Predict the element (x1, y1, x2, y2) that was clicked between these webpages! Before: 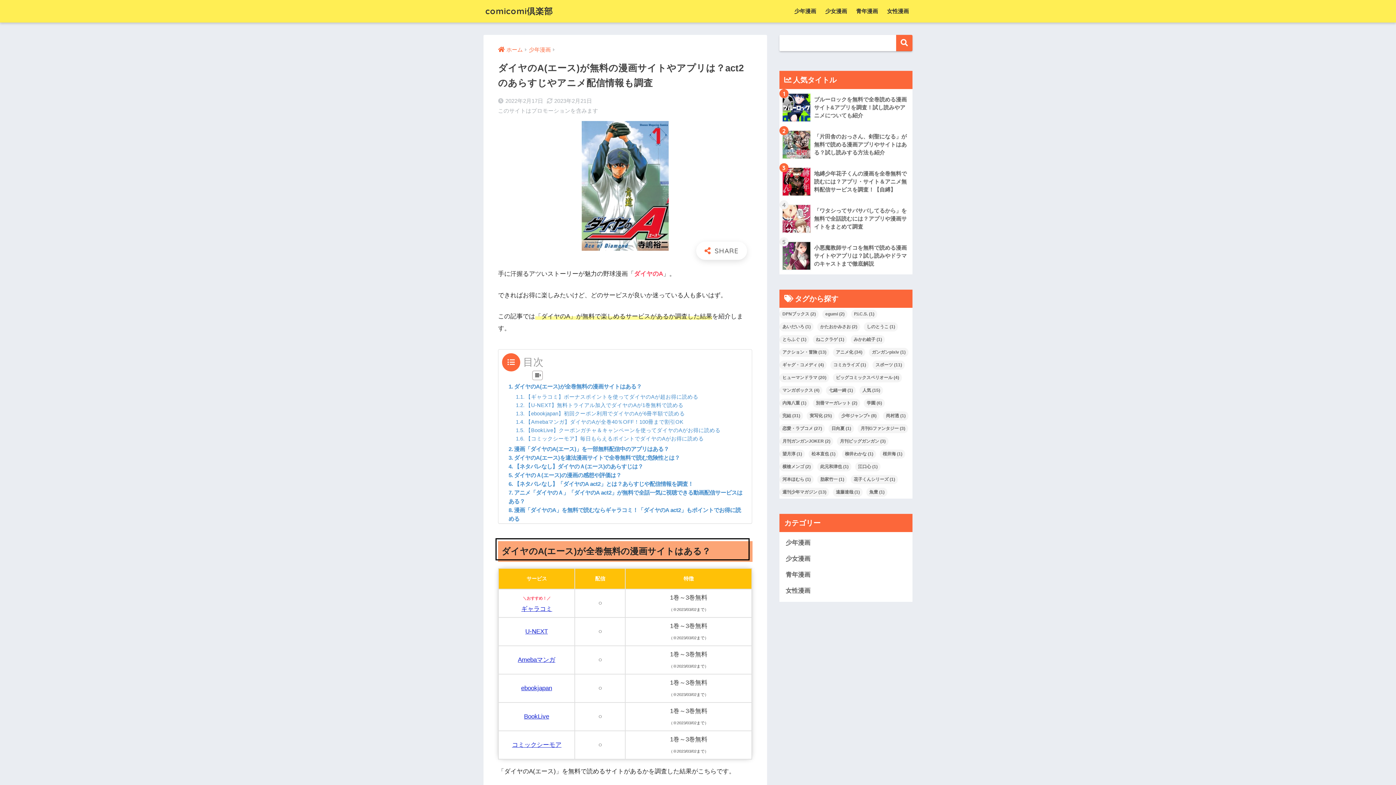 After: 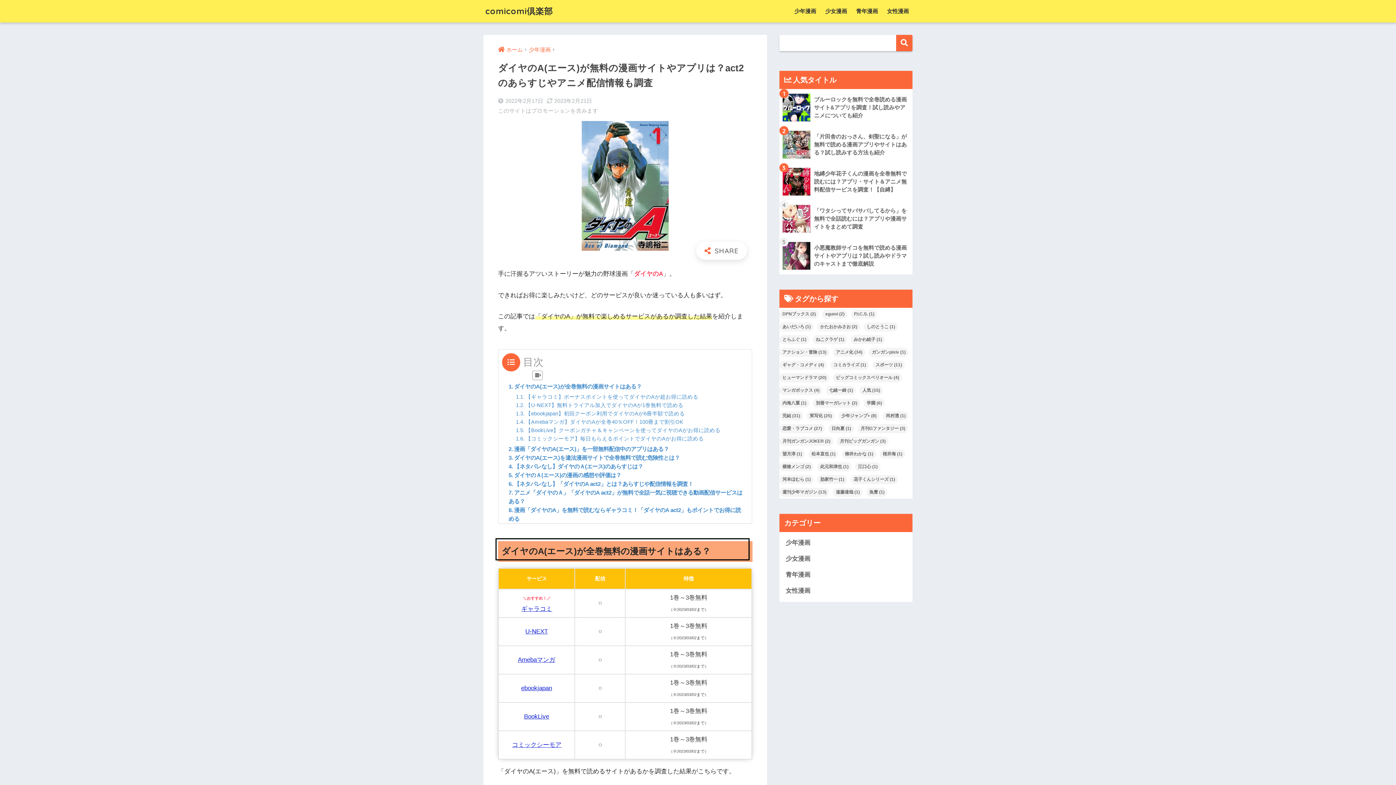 Action: bbox: (896, 34, 912, 51) label: Search